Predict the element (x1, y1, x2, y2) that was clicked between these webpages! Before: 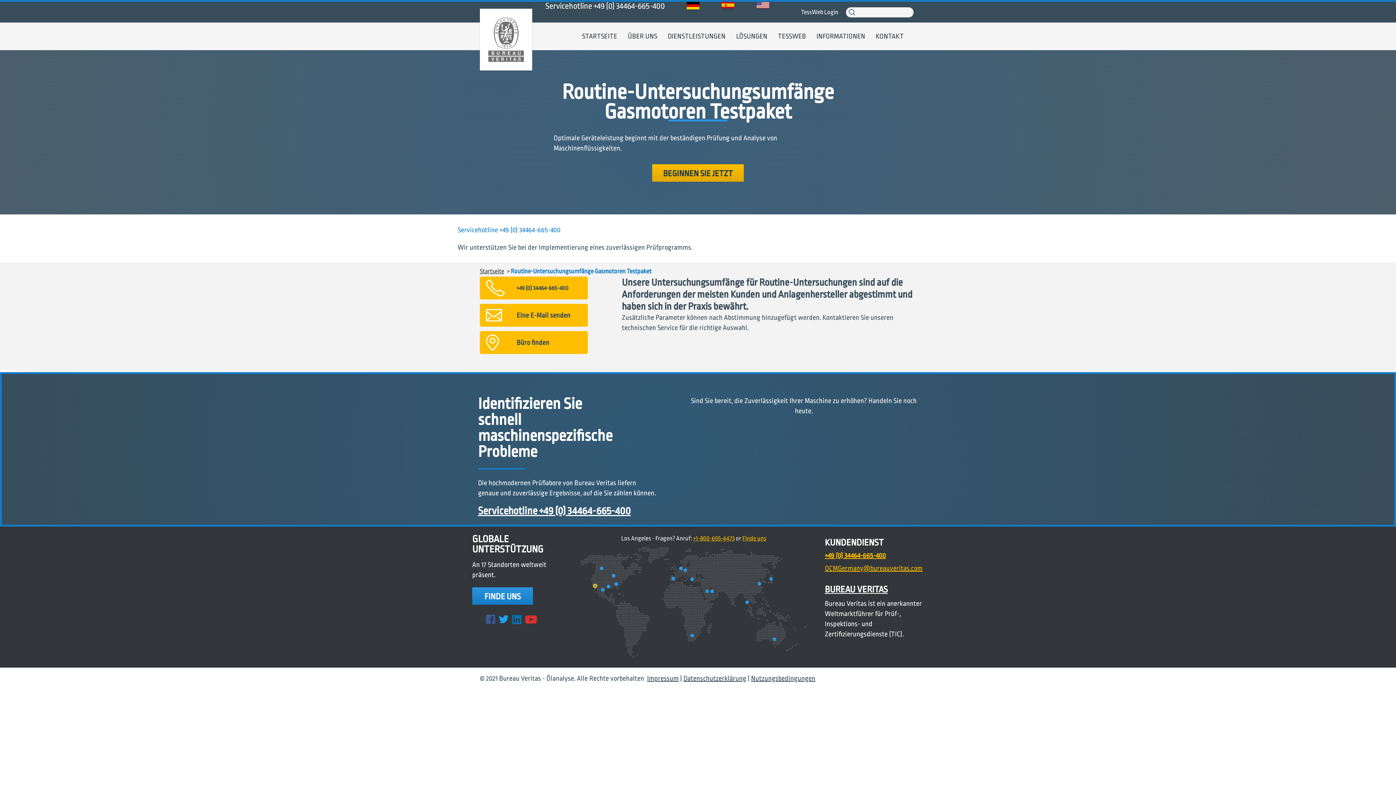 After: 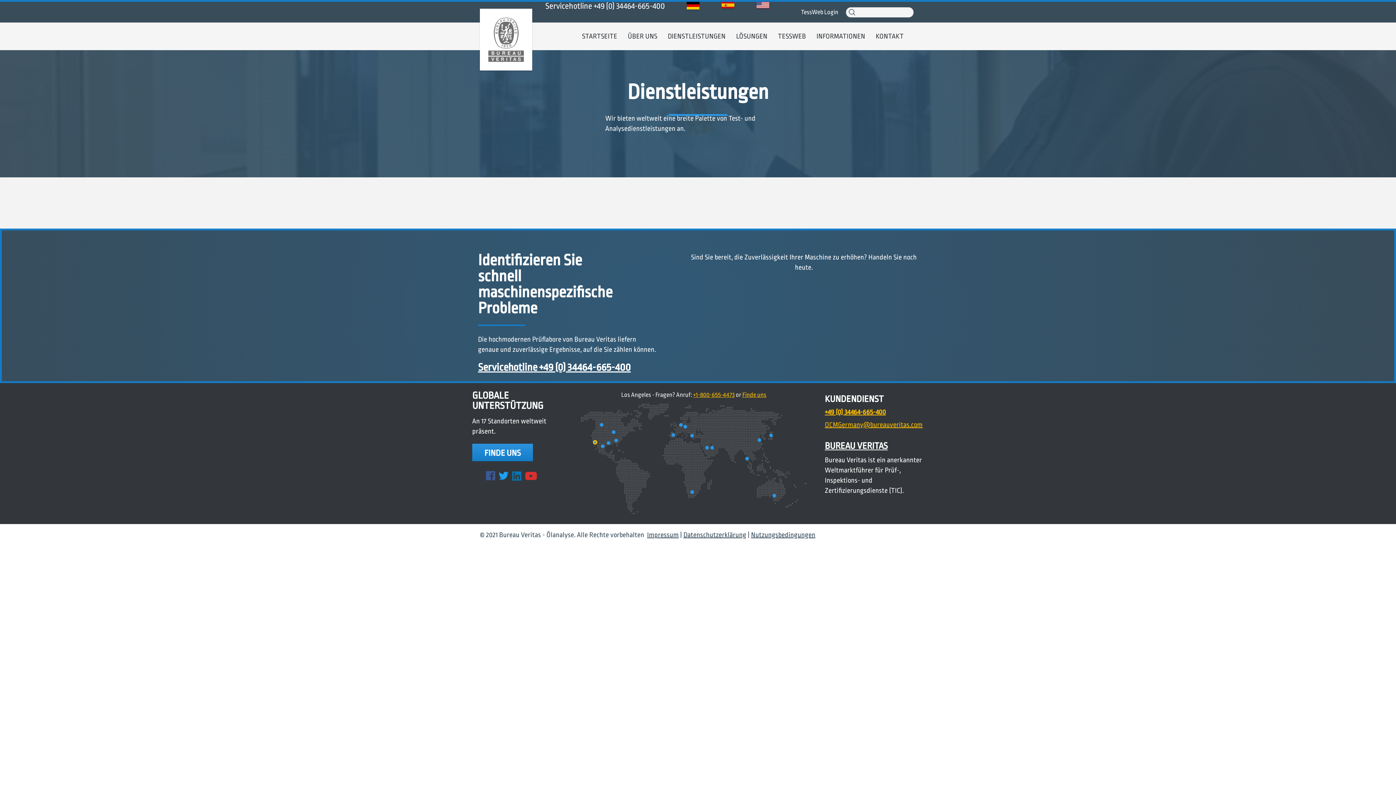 Action: label: DIENSTLEISTUNGEN bbox: (662, 22, 730, 50)